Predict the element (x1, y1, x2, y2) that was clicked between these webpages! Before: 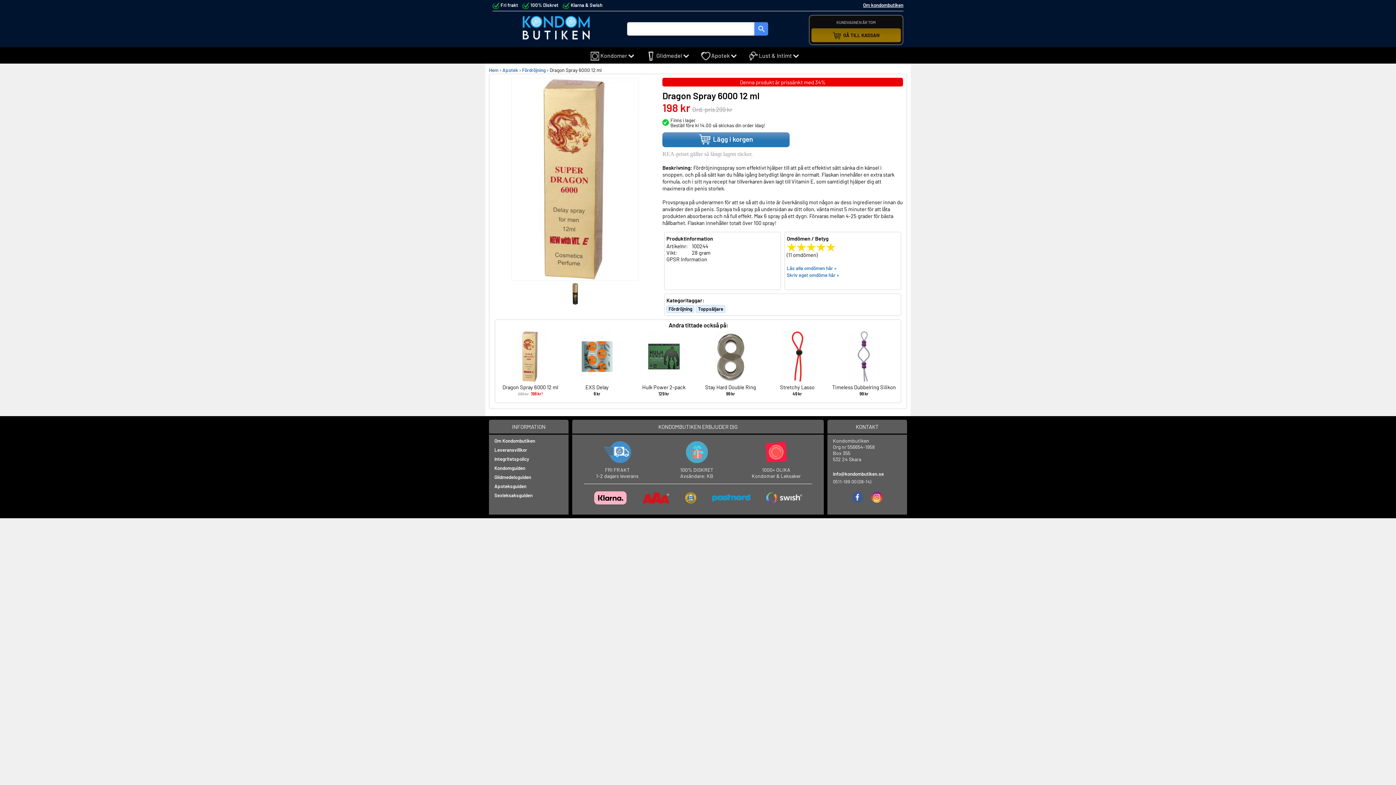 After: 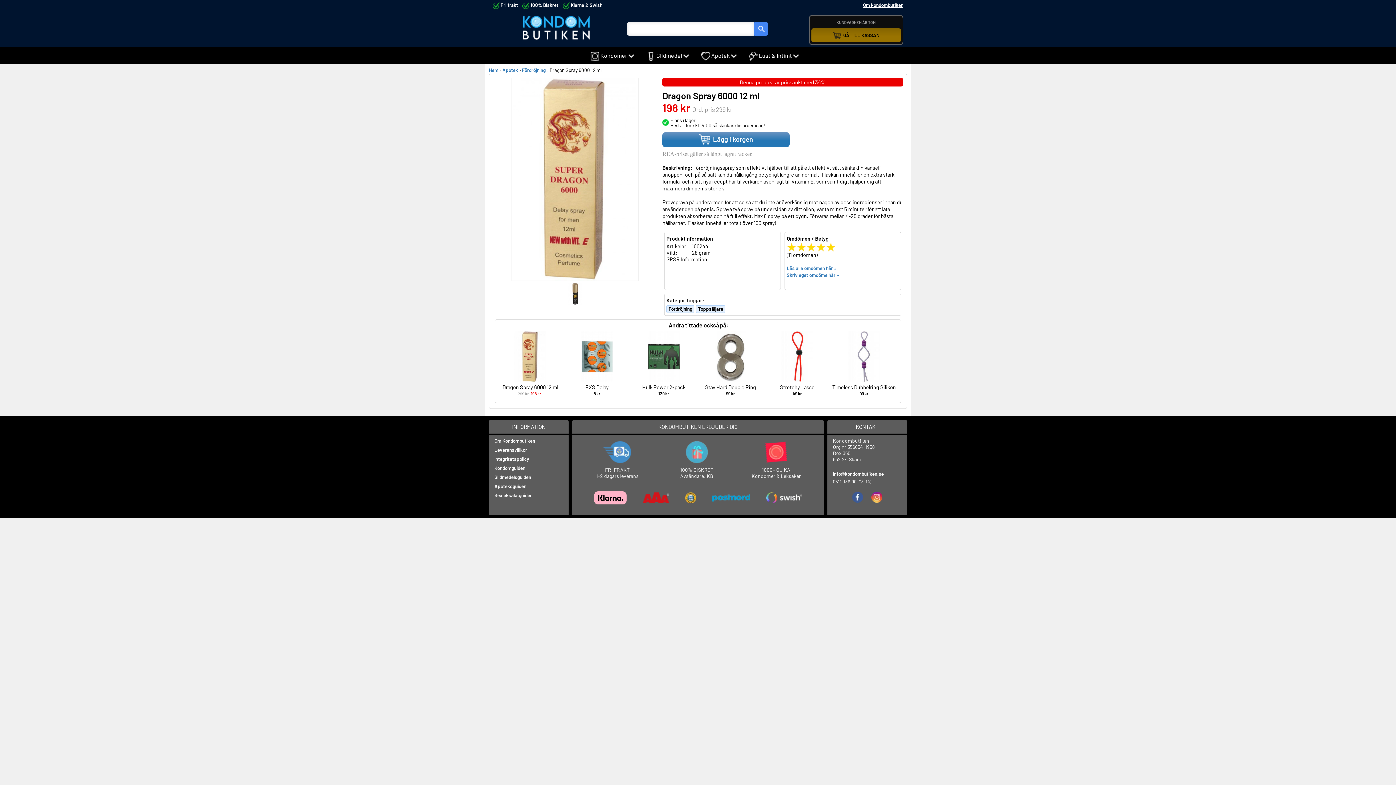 Action: bbox: (868, 494, 886, 499)